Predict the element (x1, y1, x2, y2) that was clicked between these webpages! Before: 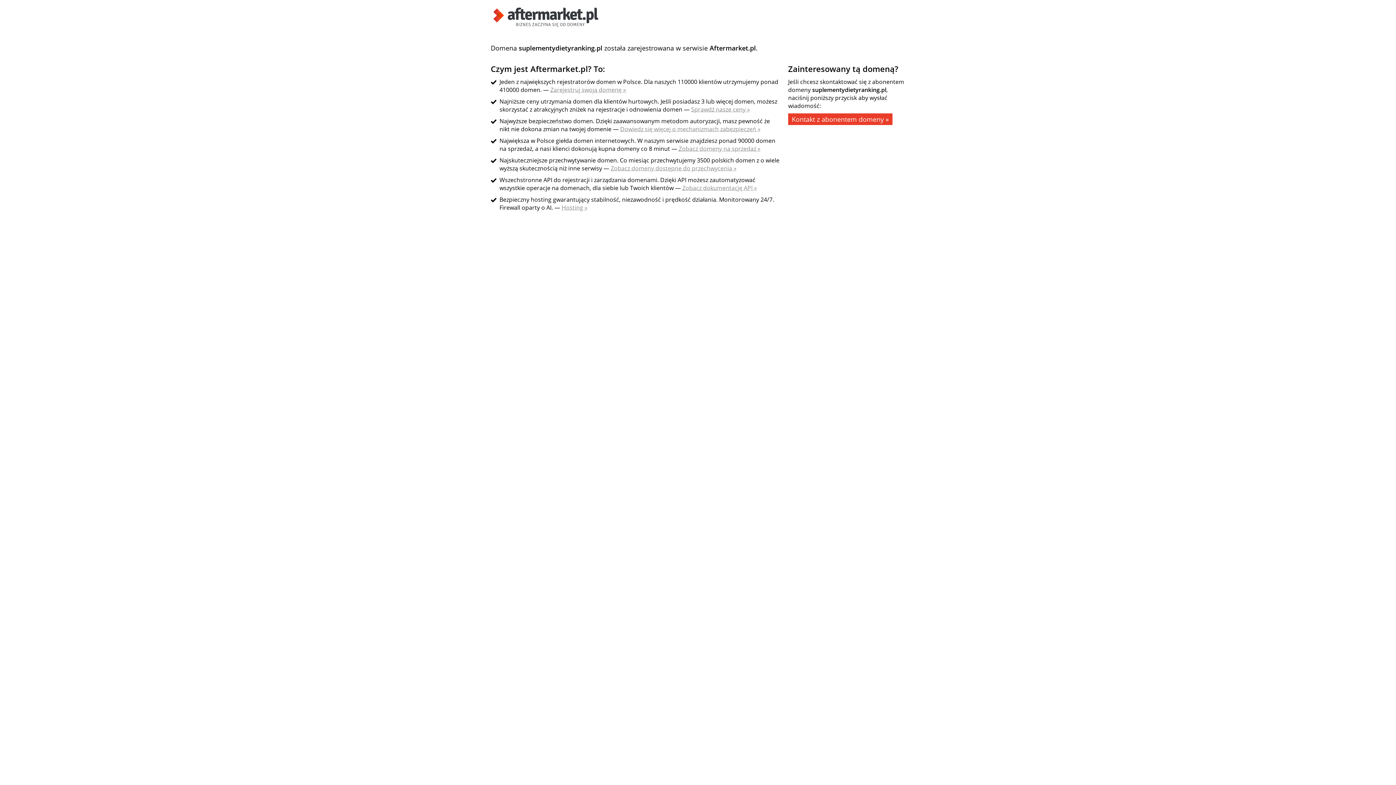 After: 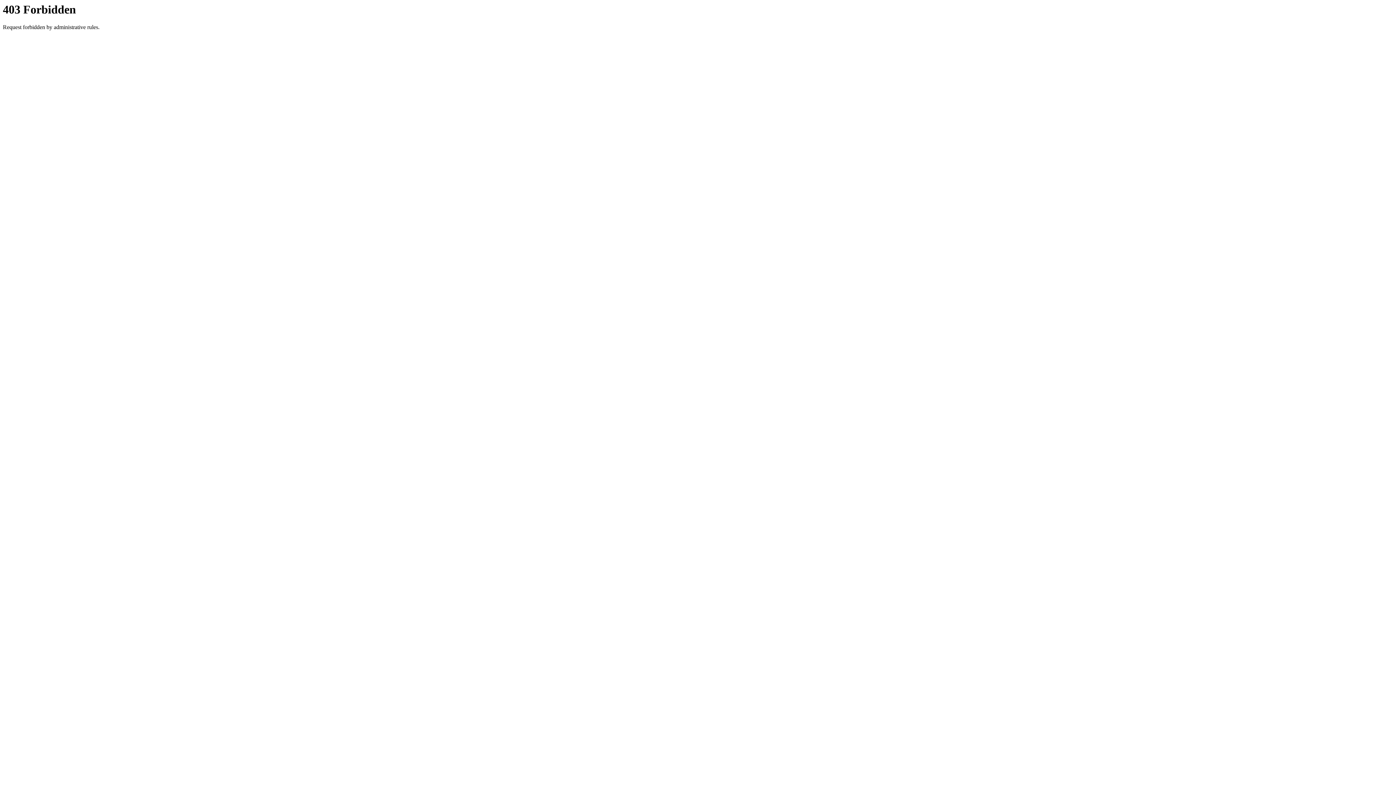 Action: bbox: (610, 164, 736, 172) label: Zobacz domeny dostępne do przechwycenia »